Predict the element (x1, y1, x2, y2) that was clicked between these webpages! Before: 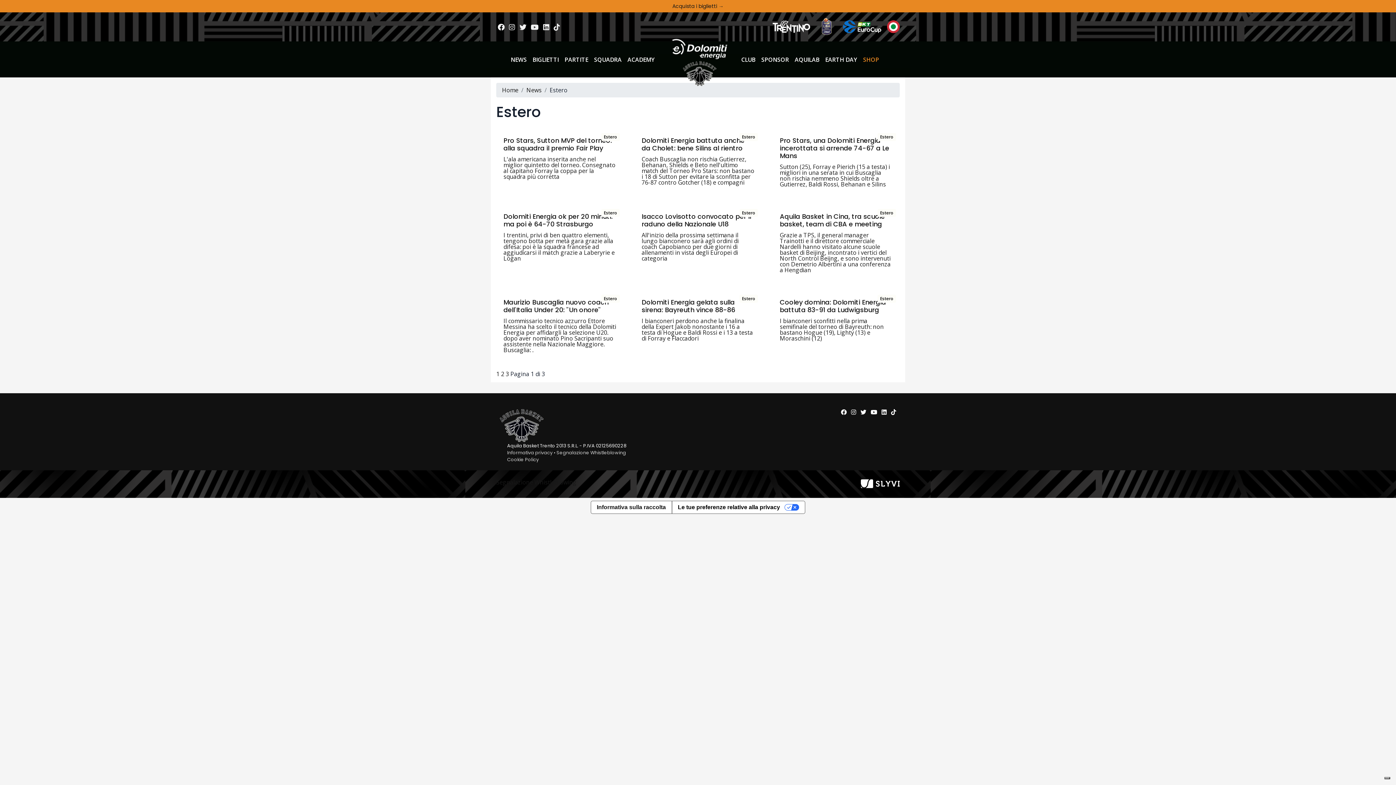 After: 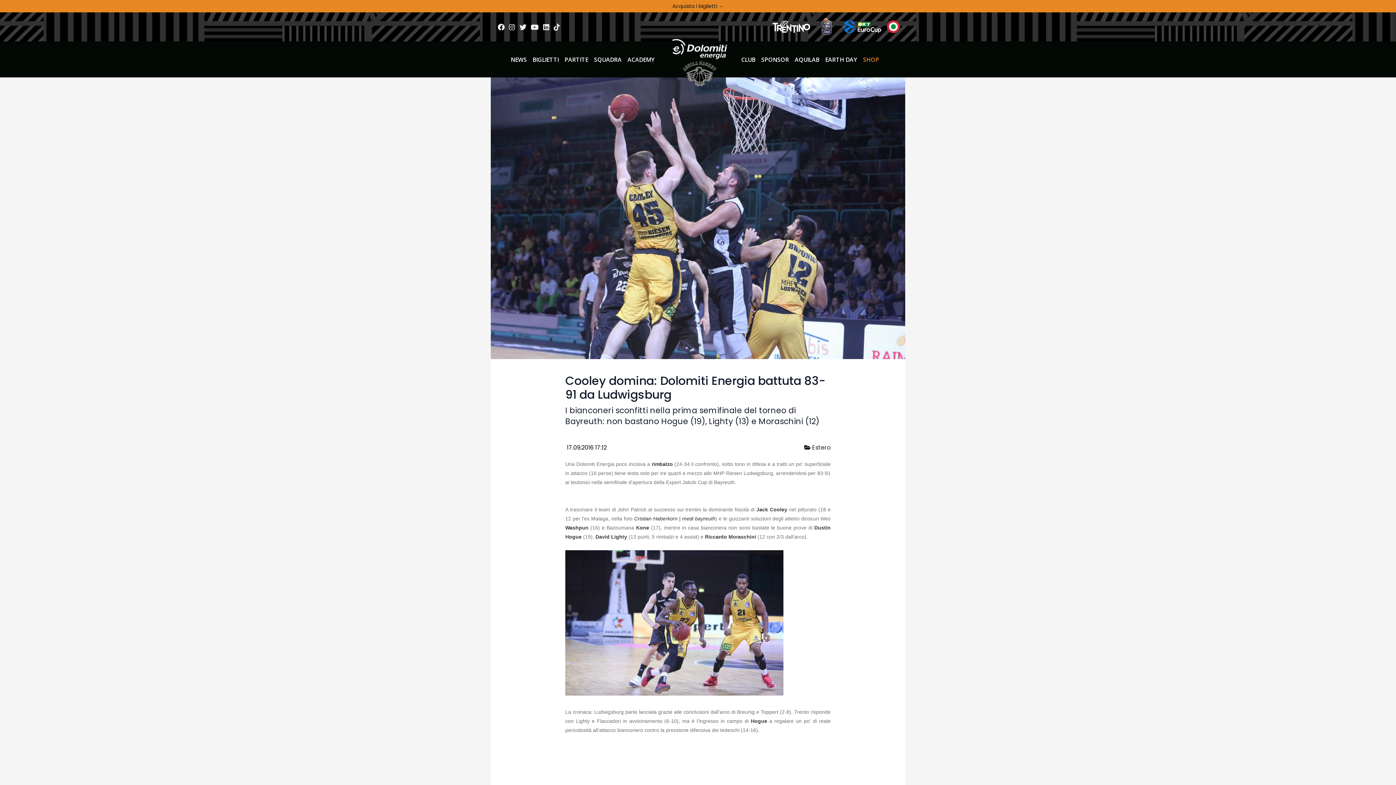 Action: label: Cooley domina: Dolomiti Energia battuta 83-91 da Ludwigsburg

I bianconeri sconfitti nella prima semifinale del torneo di Bayreuth: non bastano Hogue (19), Lighty (13) e Moraschini (12) bbox: (780, 298, 892, 341)